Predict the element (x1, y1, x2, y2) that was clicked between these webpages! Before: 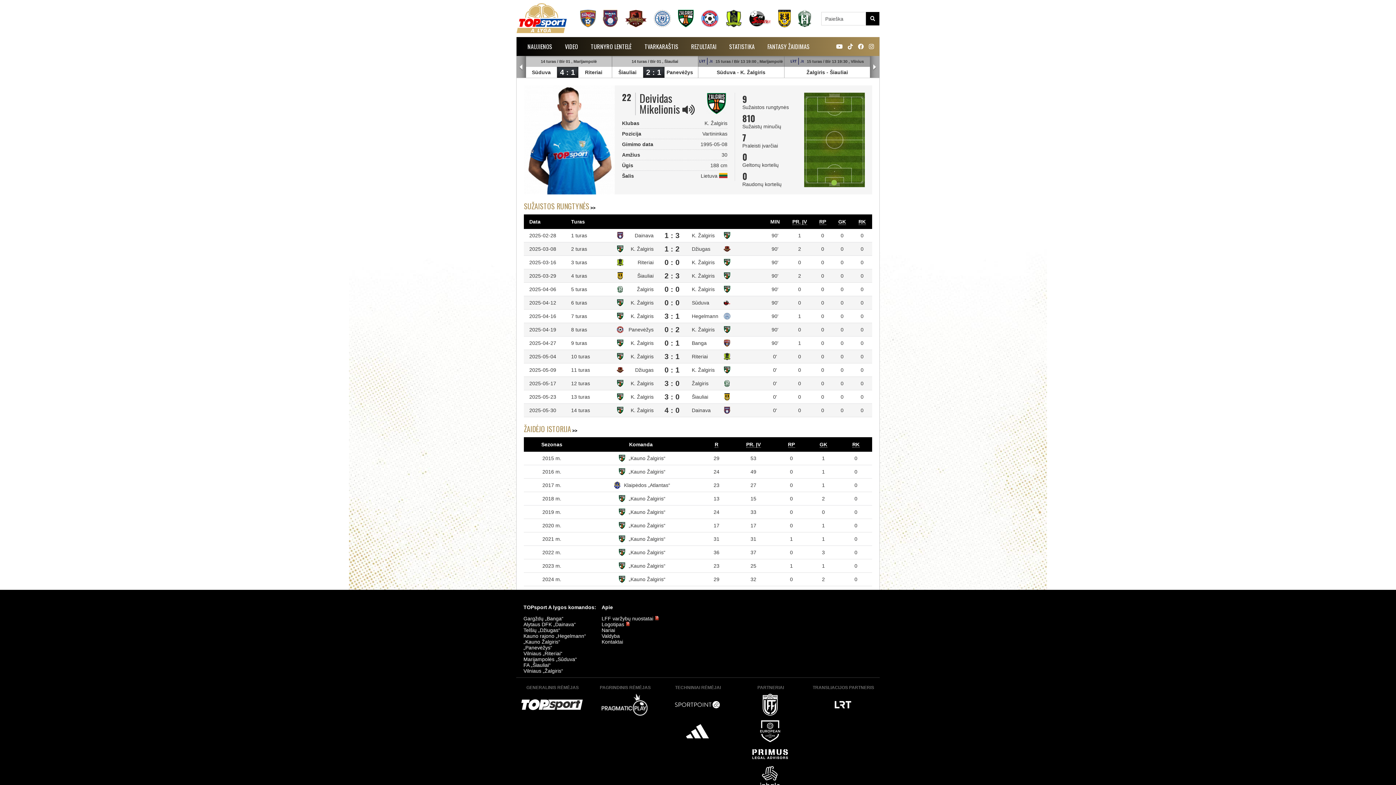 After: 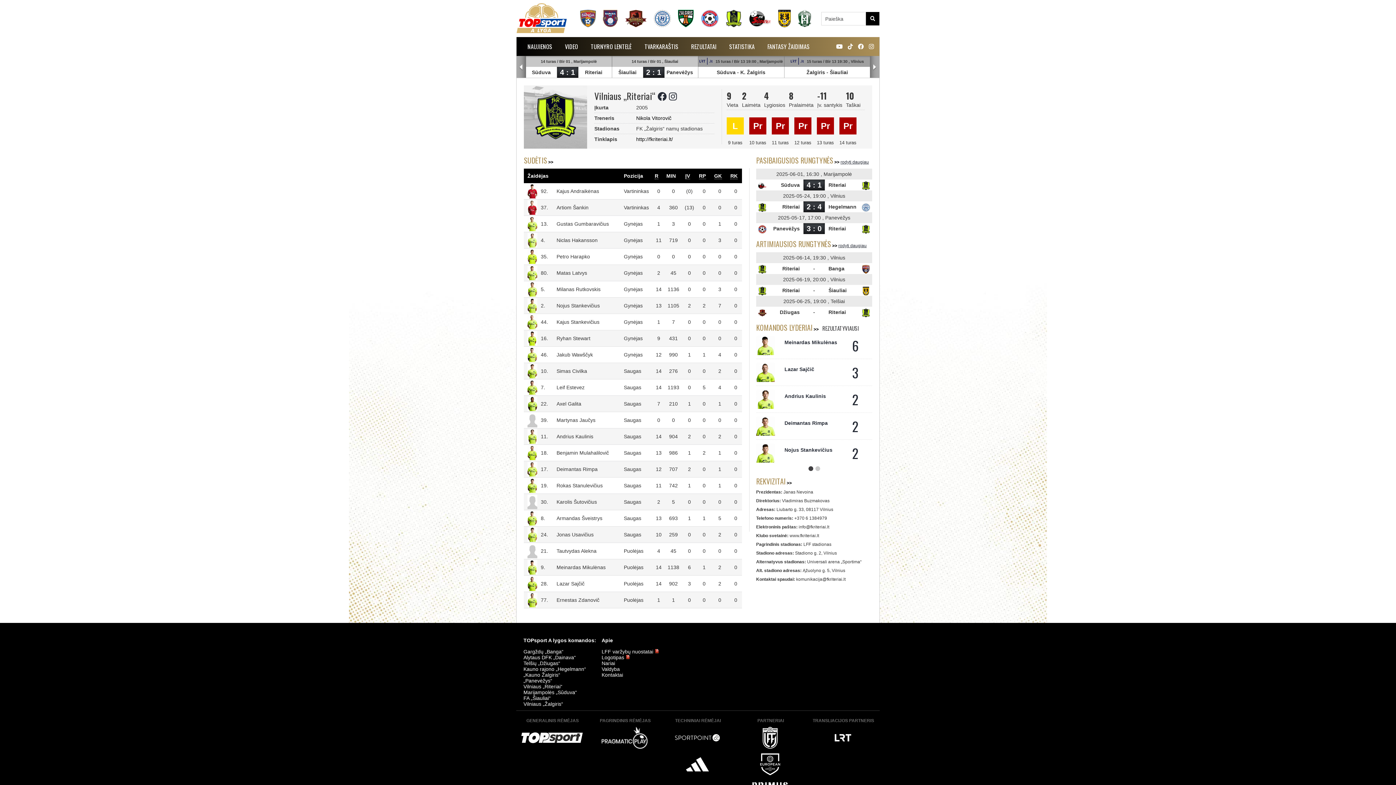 Action: label: Riteriai bbox: (692, 353, 708, 359)